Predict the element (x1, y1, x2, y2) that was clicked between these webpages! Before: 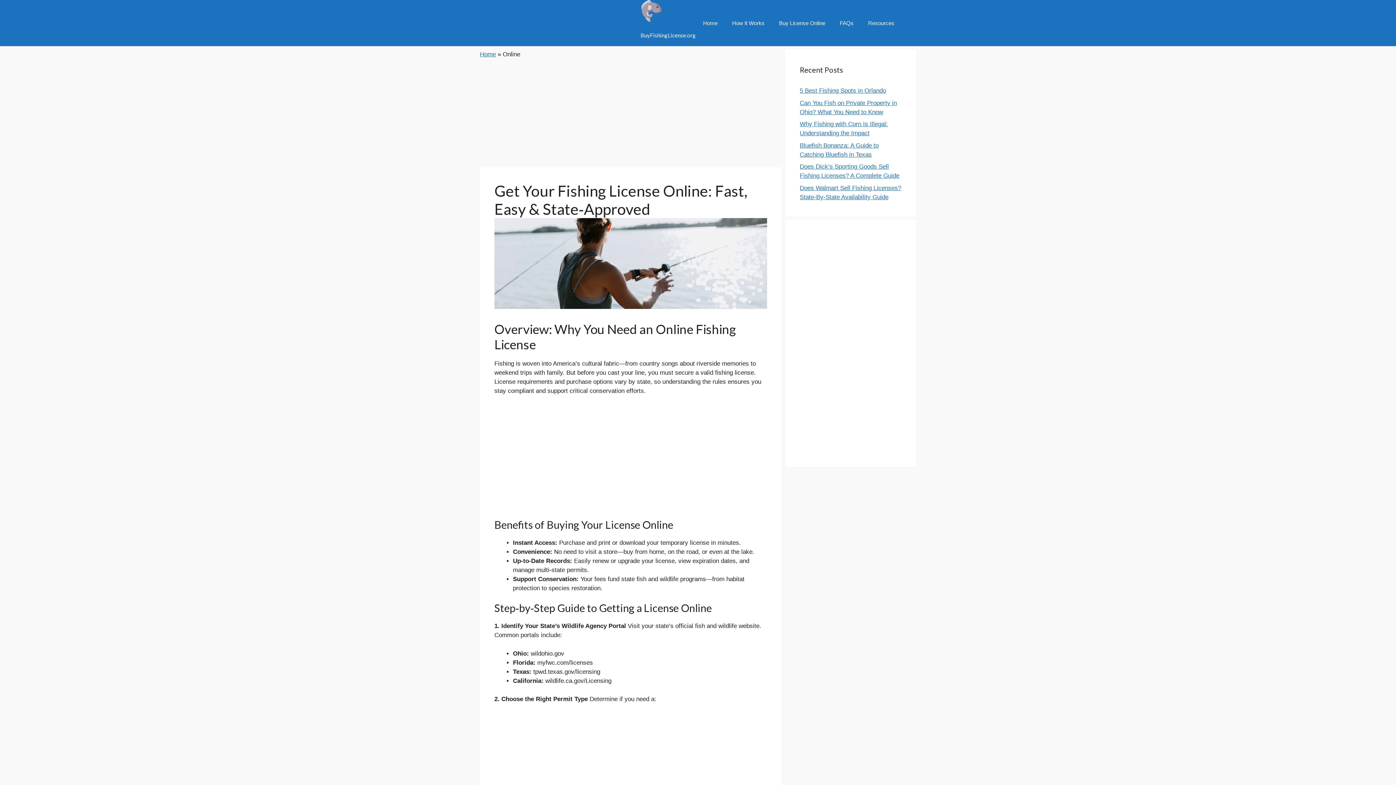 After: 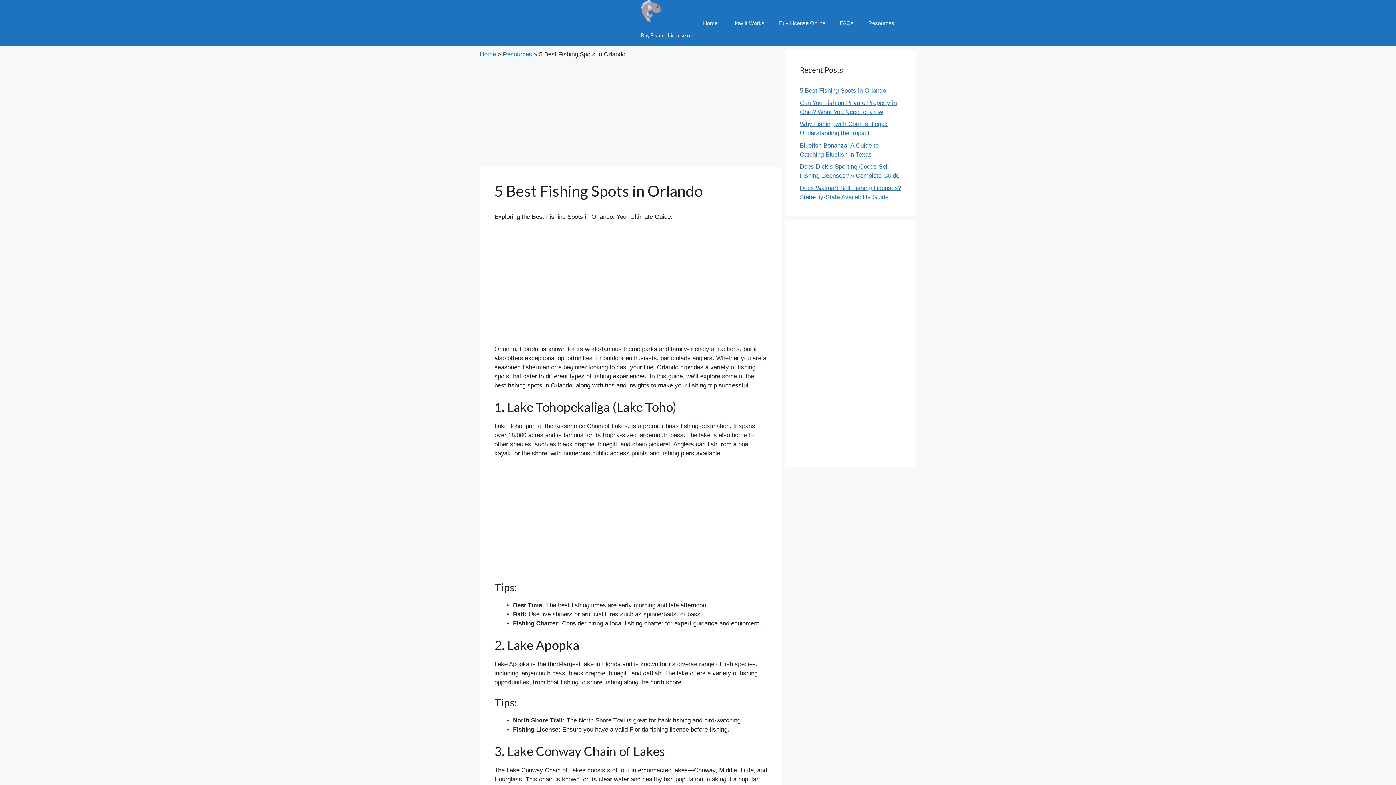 Action: bbox: (800, 87, 886, 94) label: 5 Best Fishing Spots in Orlando